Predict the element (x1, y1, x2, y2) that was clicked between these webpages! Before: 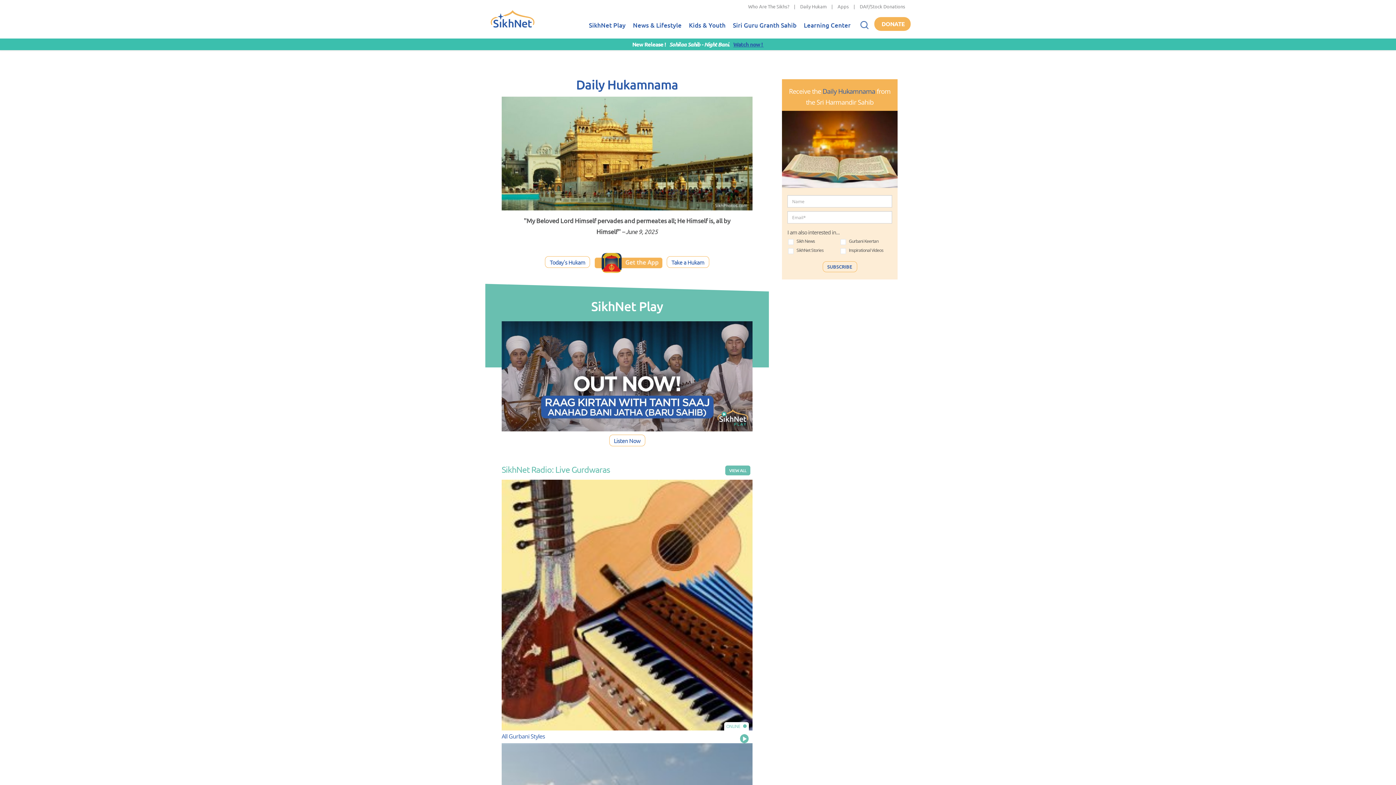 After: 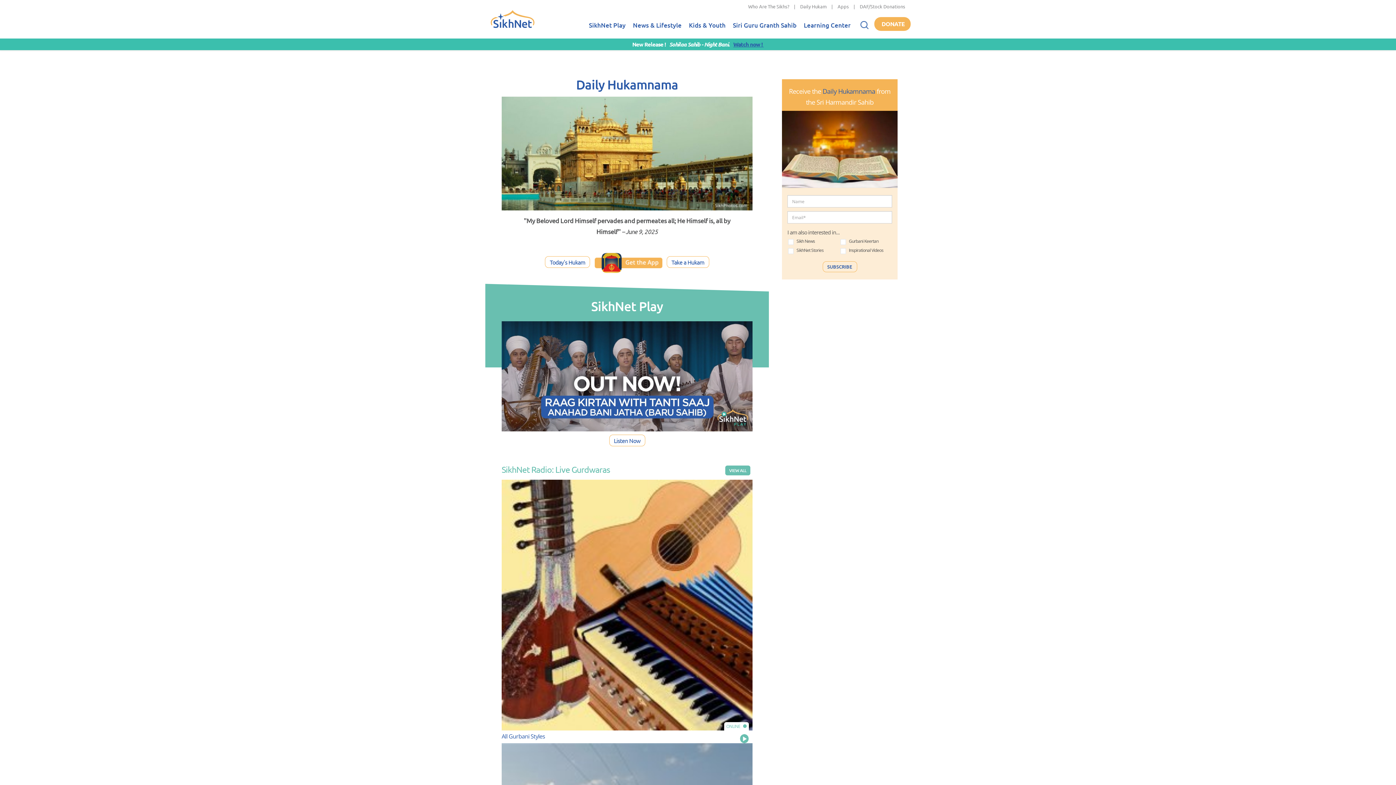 Action: bbox: (490, 13, 534, 39) label: Home